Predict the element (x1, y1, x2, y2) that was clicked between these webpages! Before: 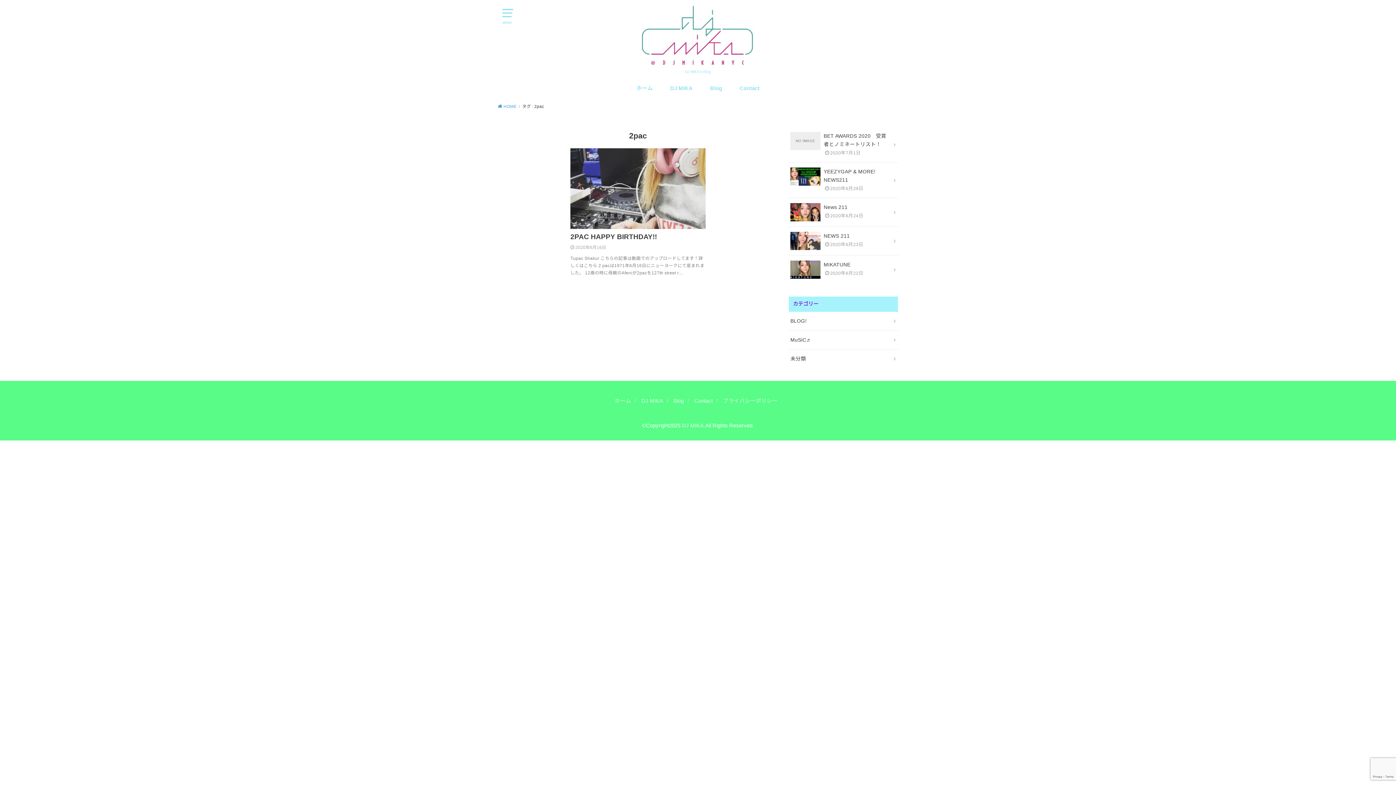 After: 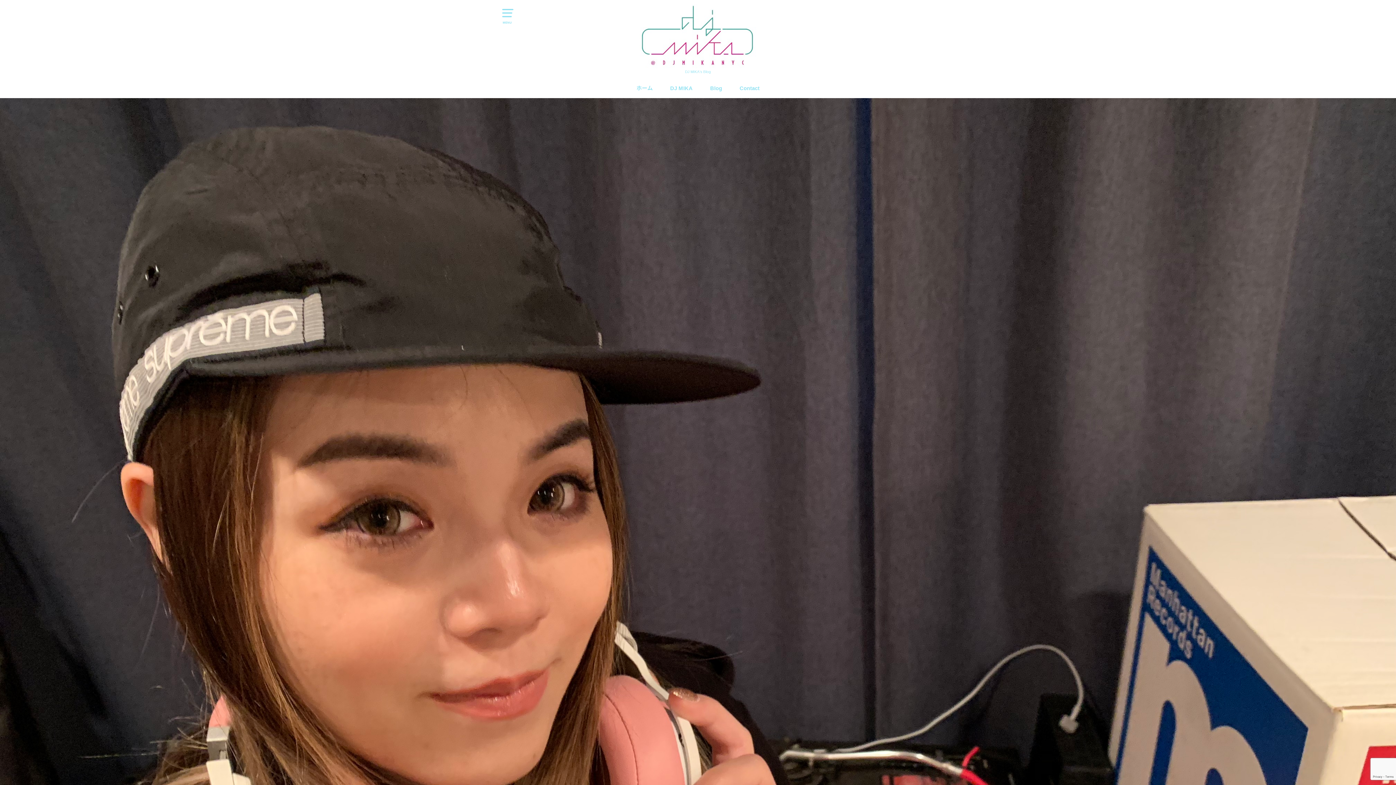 Action: label: ホーム bbox: (636, 78, 652, 98)